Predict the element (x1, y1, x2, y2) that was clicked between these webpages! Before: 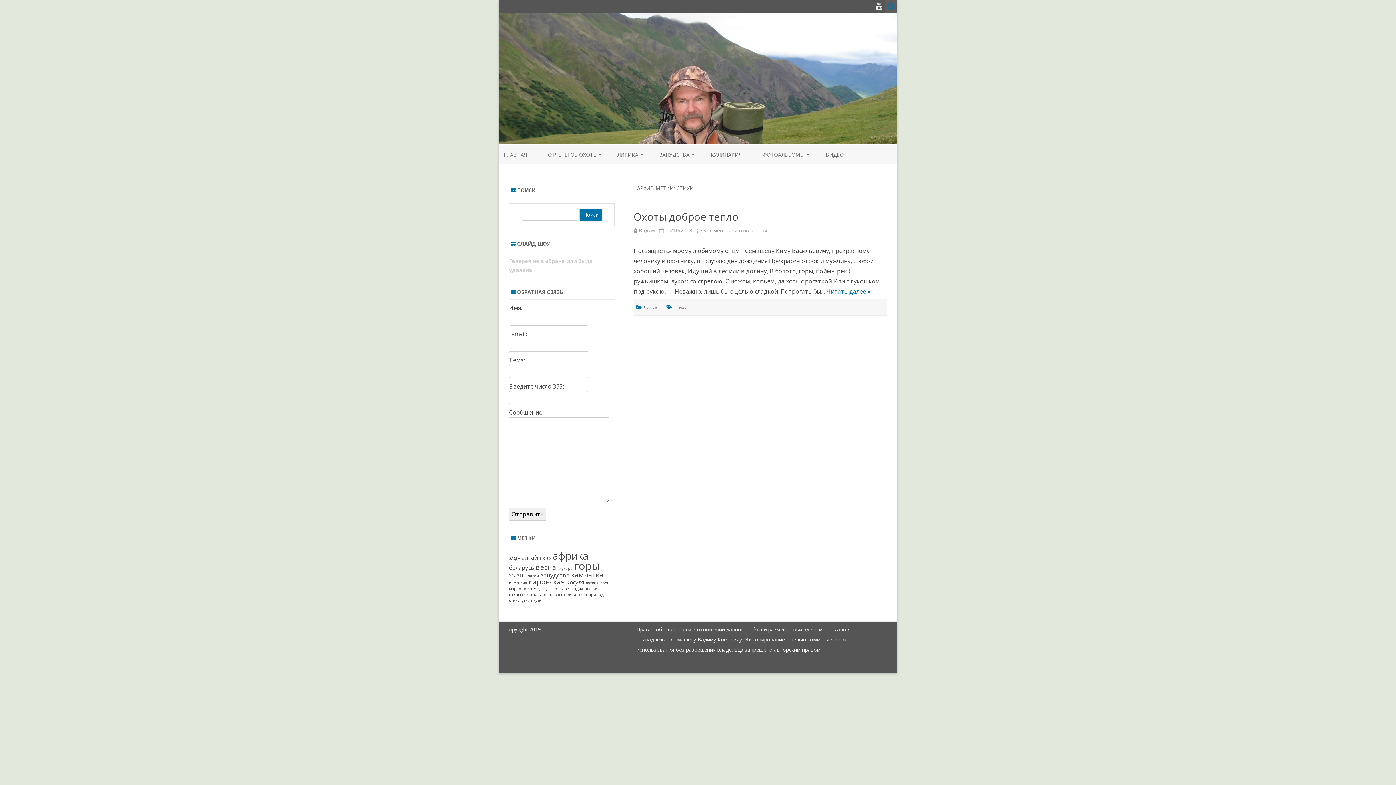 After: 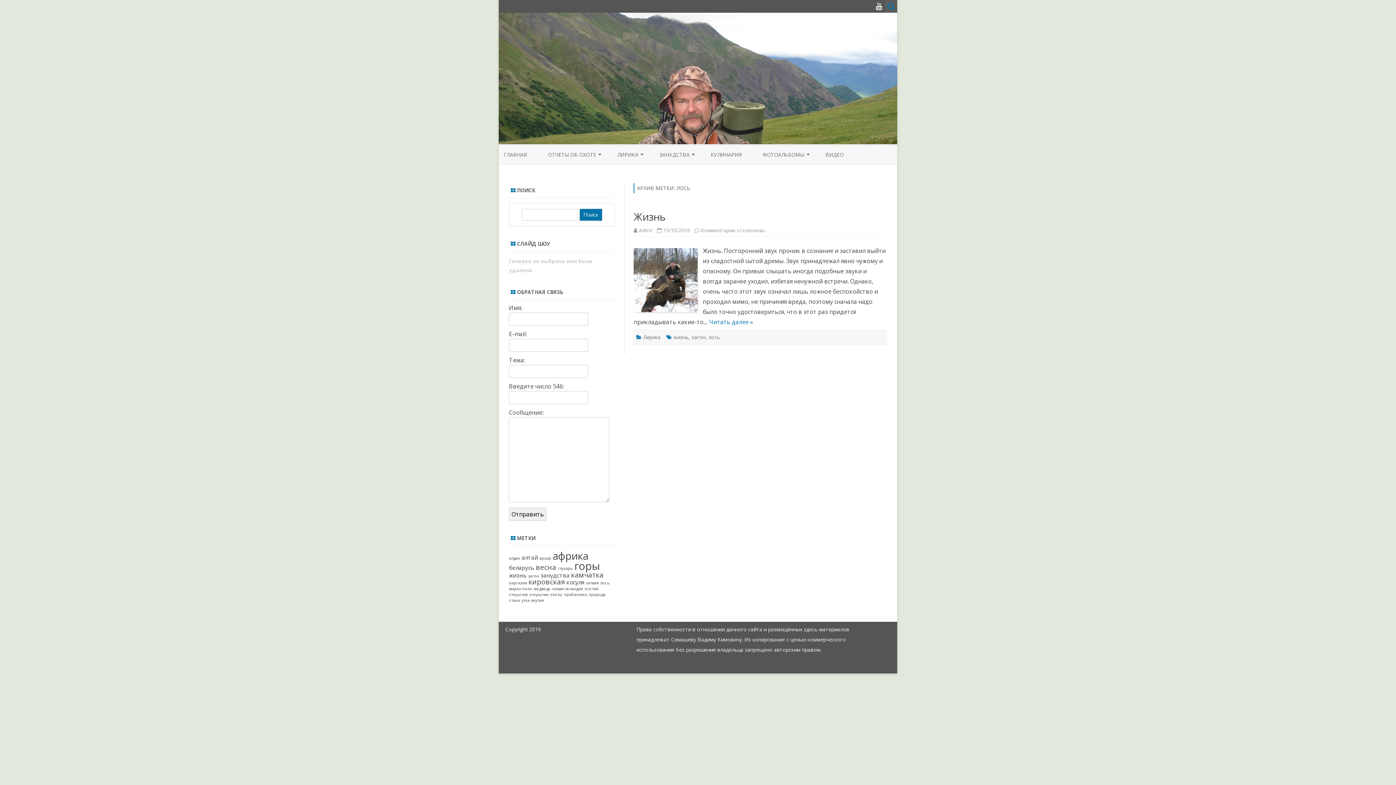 Action: bbox: (600, 580, 609, 585) label: лось (1 элемент)